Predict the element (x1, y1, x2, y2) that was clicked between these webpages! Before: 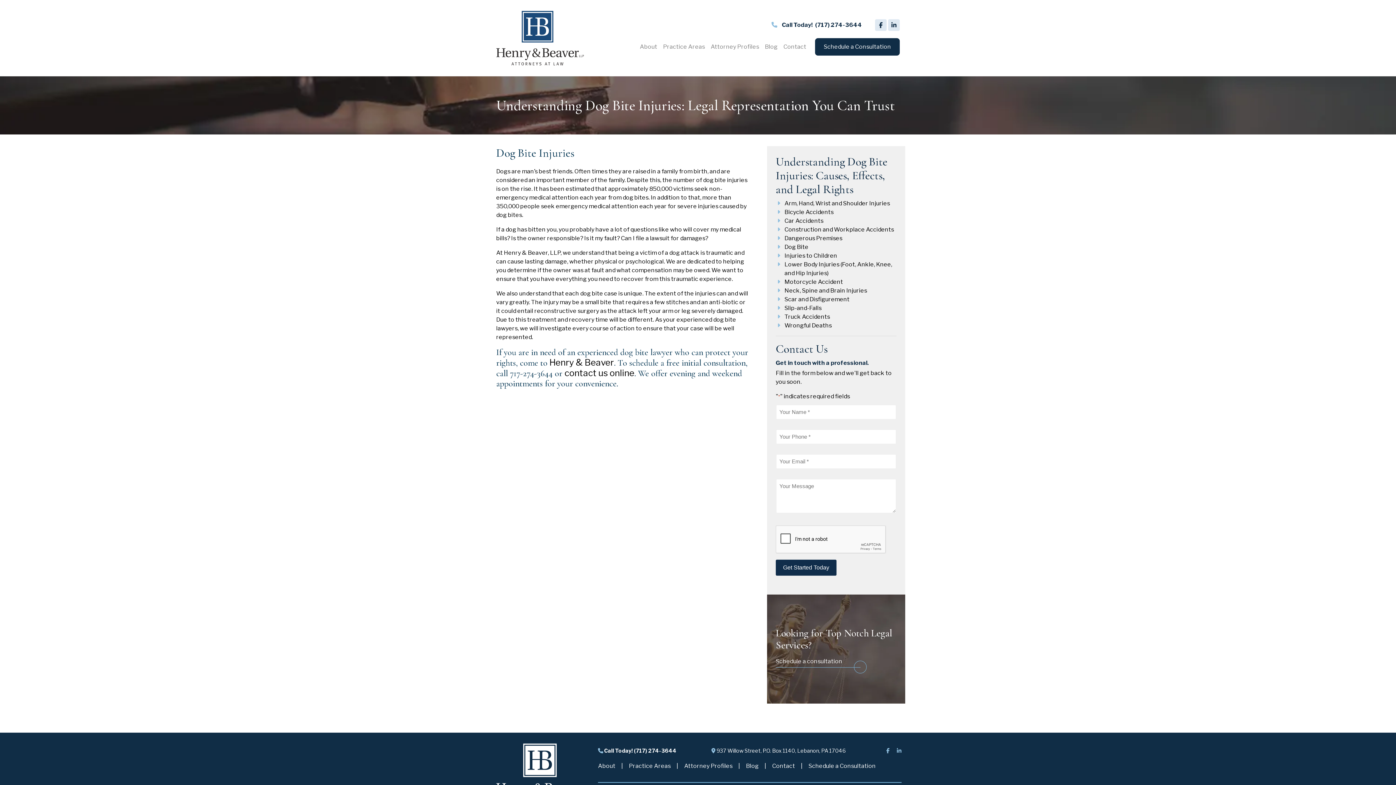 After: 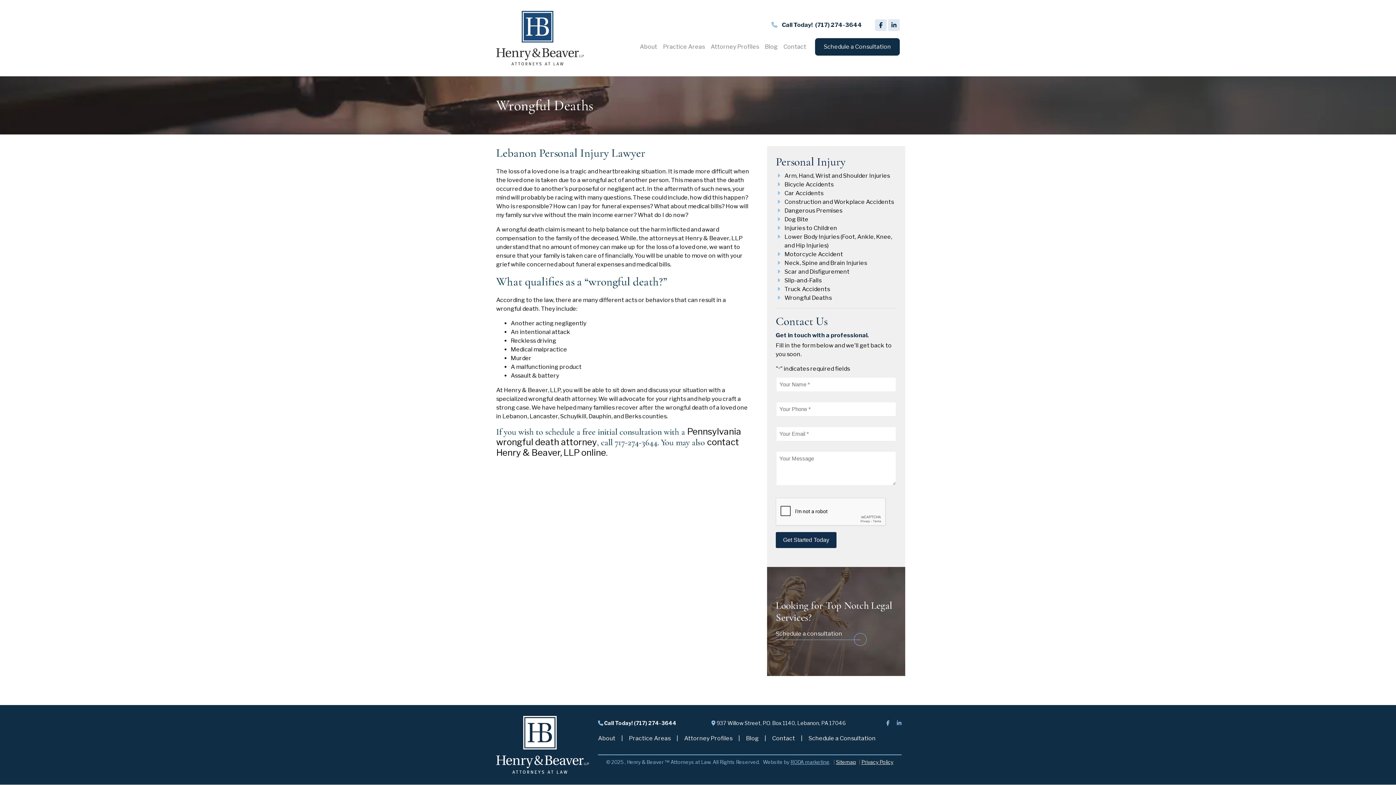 Action: label: Wrongful Deaths bbox: (784, 322, 832, 329)